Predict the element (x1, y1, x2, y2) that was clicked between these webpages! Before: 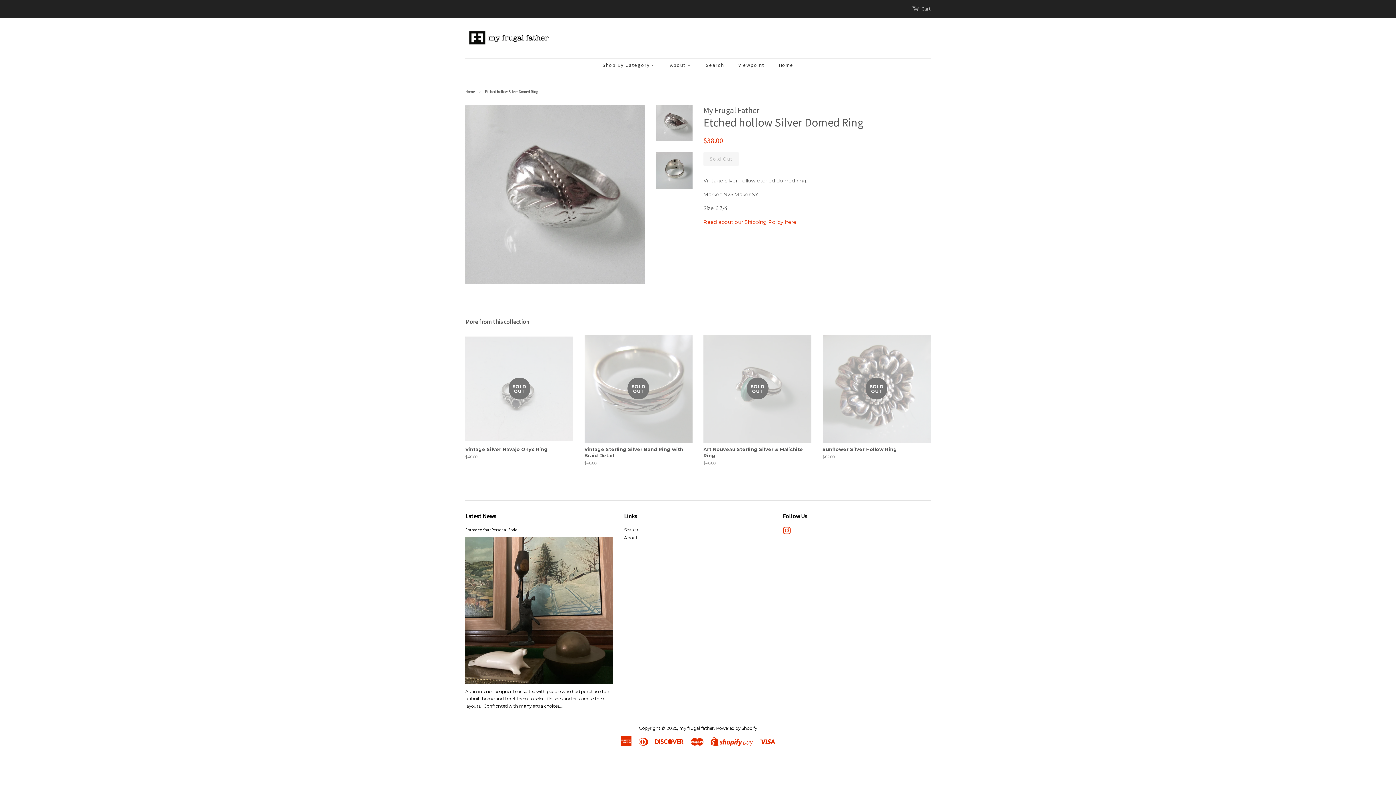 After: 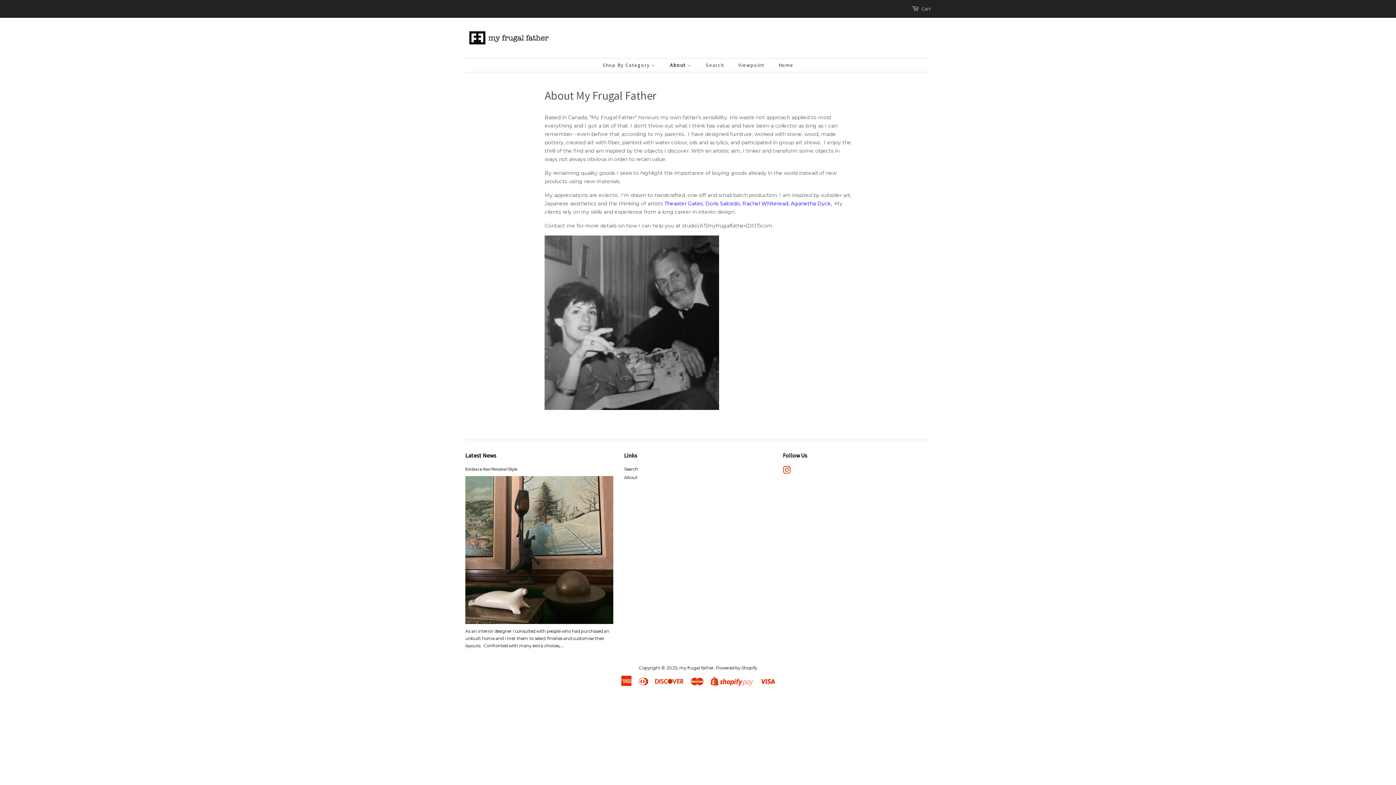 Action: label: About bbox: (624, 535, 637, 540)